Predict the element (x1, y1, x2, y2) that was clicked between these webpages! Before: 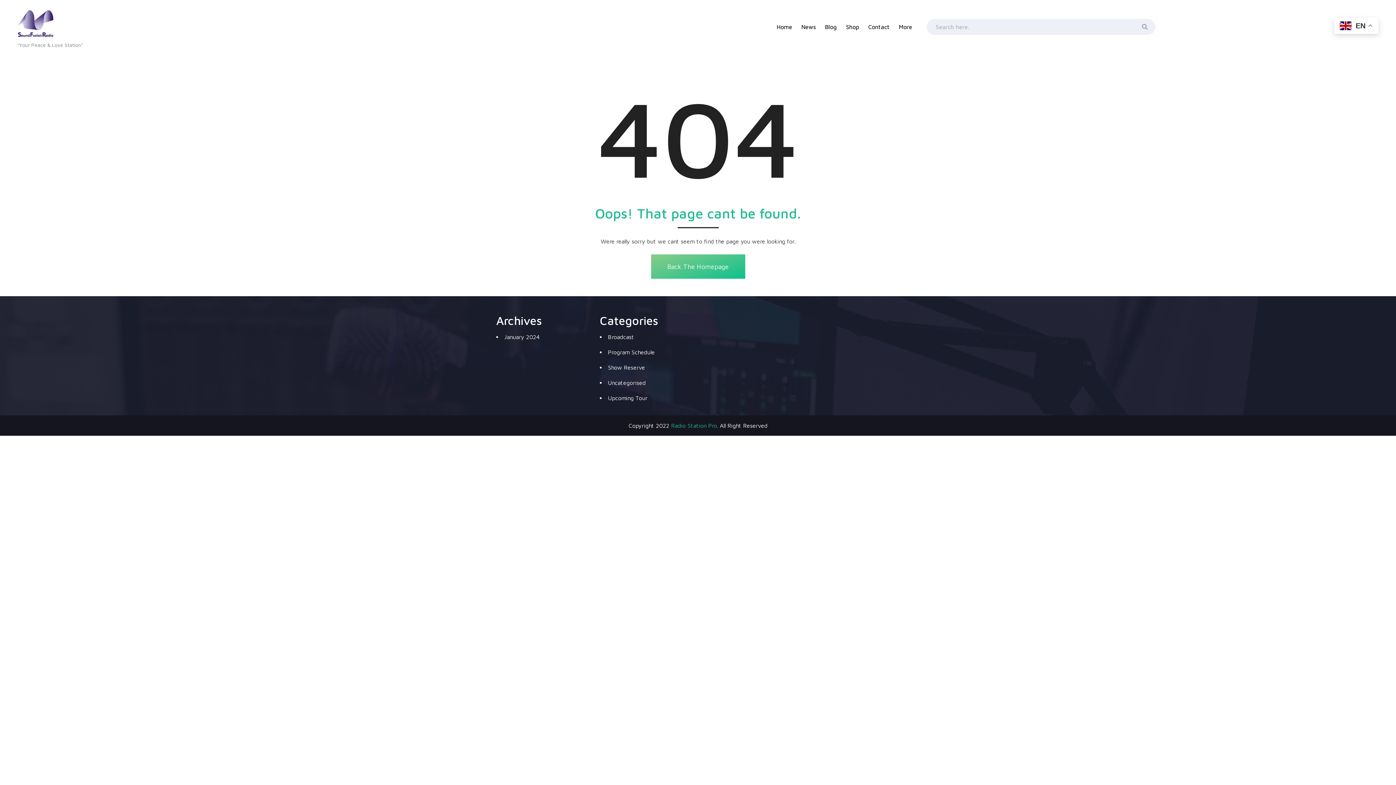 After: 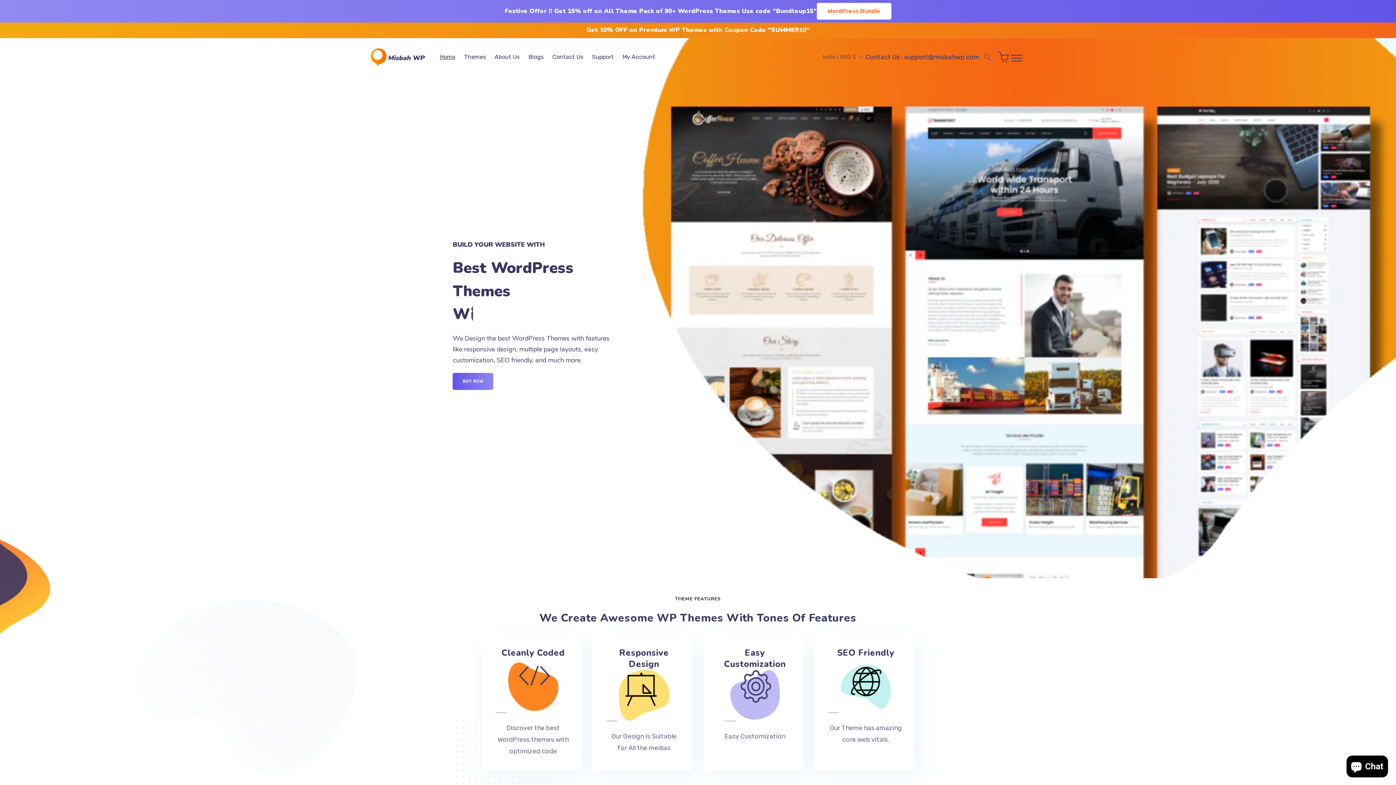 Action: label: Radio Station Pro. bbox: (671, 422, 718, 429)